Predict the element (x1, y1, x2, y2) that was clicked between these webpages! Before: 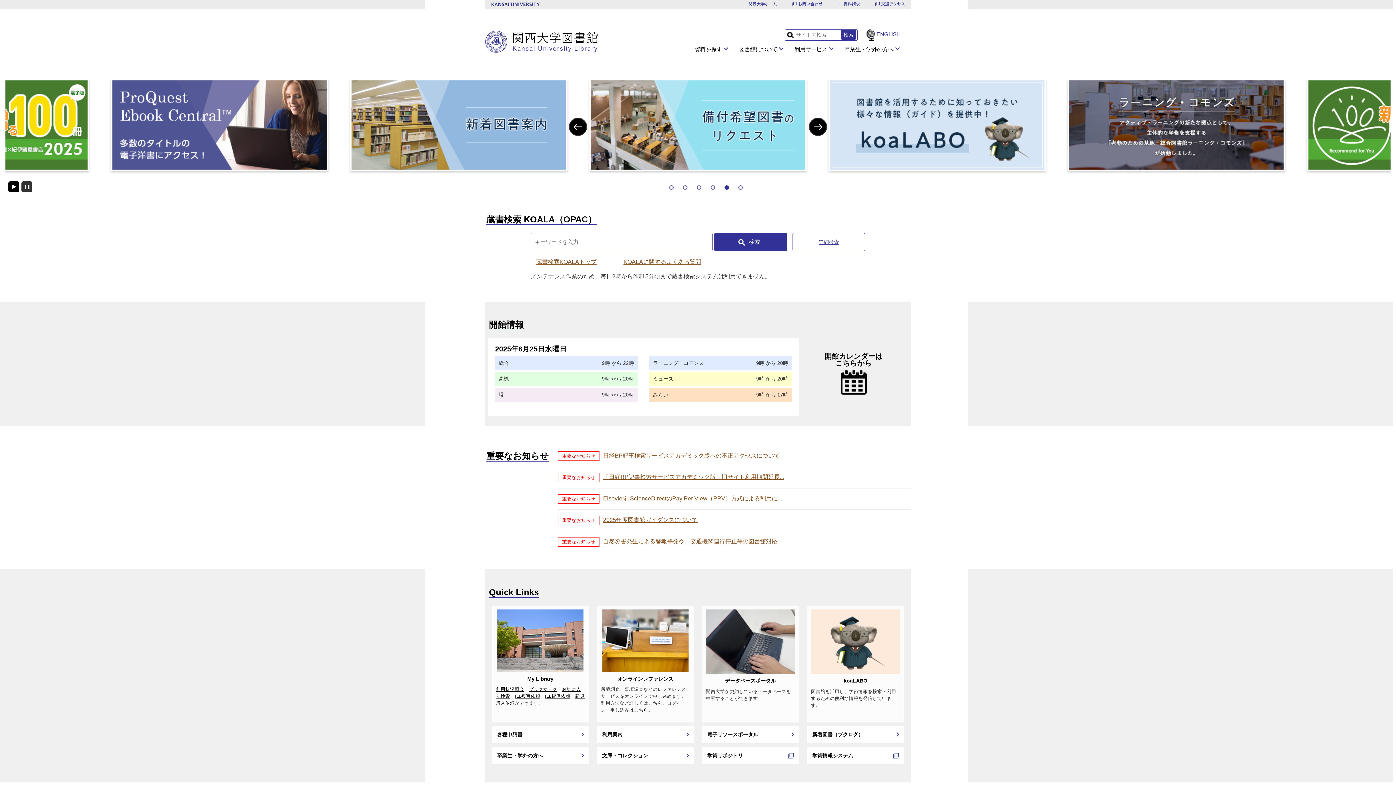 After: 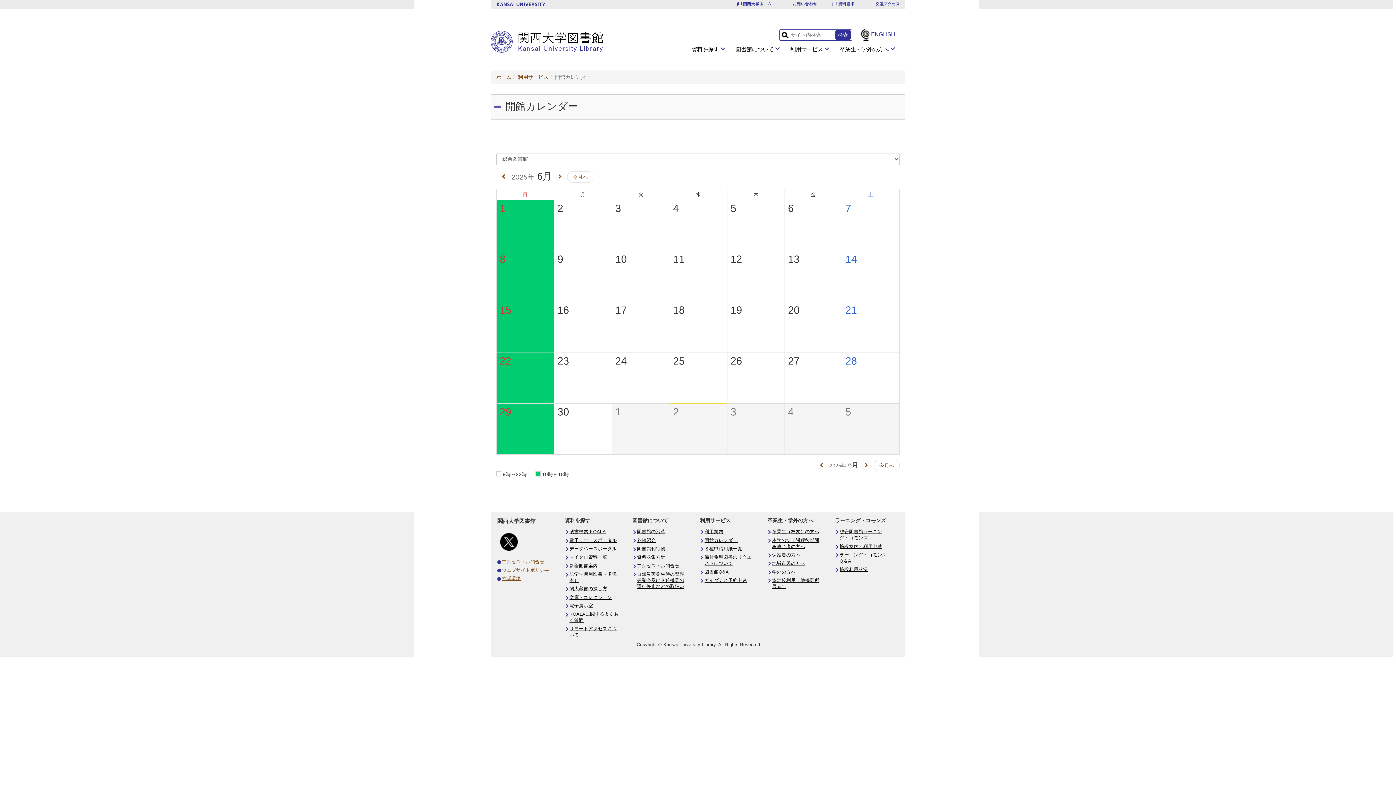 Action: bbox: (813, 360, 893, 385) label: こちらから